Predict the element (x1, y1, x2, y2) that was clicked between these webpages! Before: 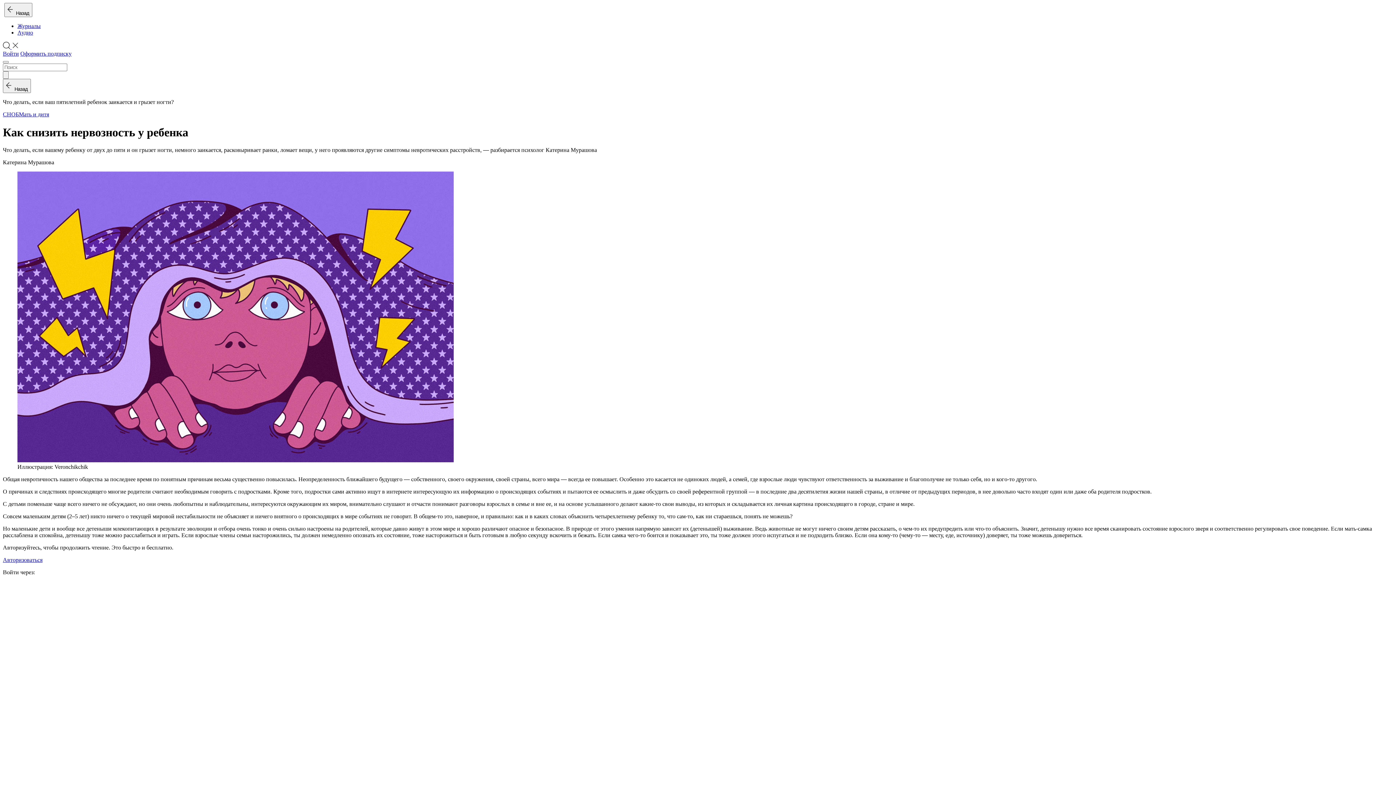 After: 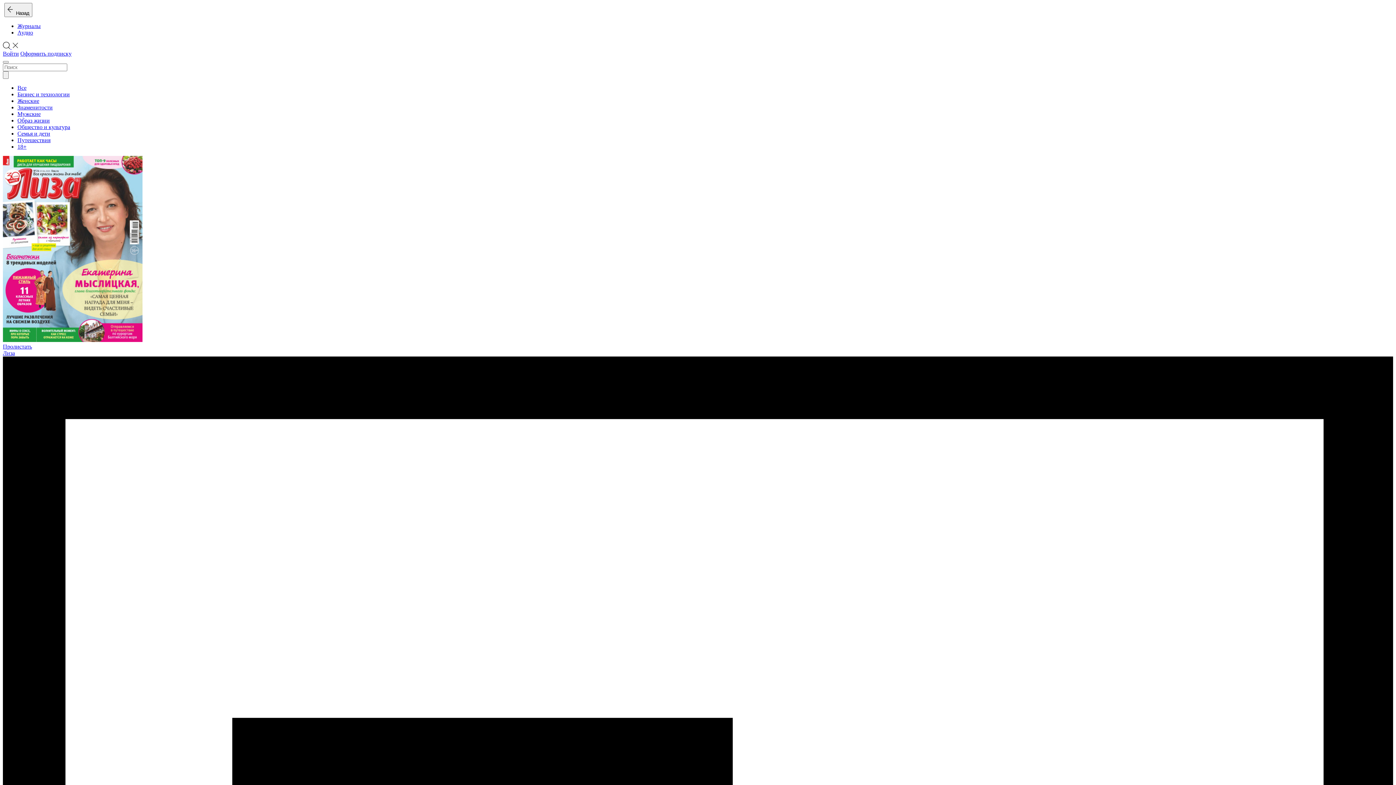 Action: label: Журналы bbox: (17, 22, 40, 29)